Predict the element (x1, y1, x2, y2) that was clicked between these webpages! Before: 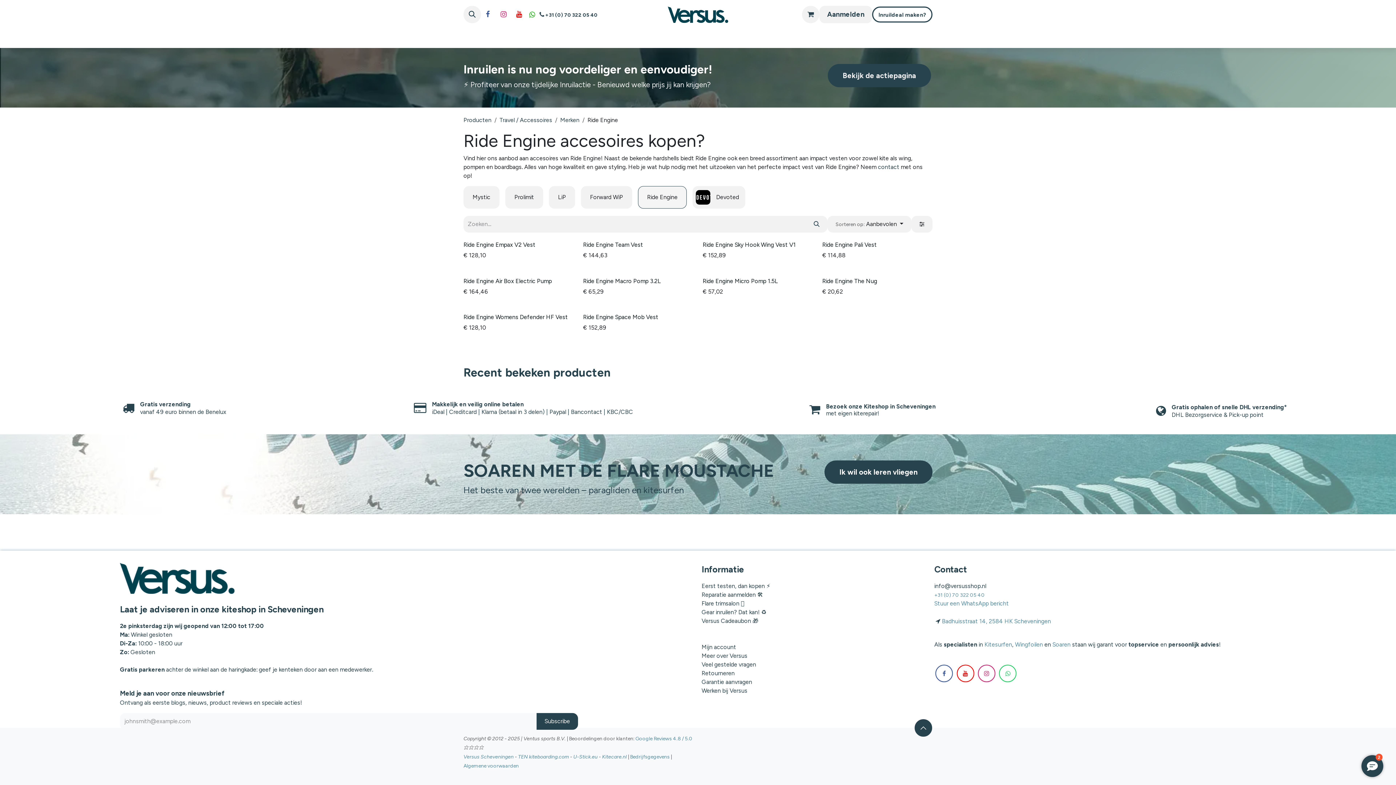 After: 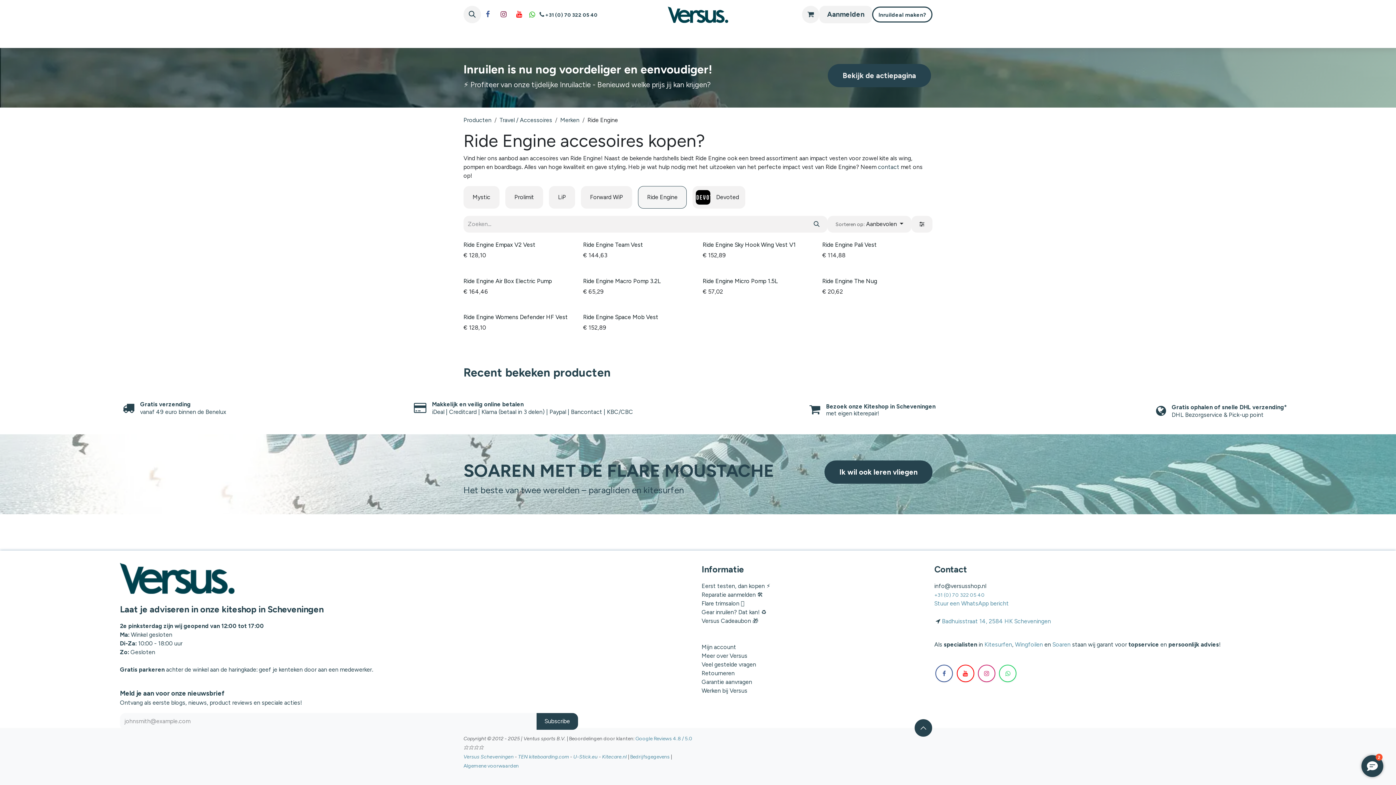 Action: bbox: (496, 7, 510, 21) label: Instagram